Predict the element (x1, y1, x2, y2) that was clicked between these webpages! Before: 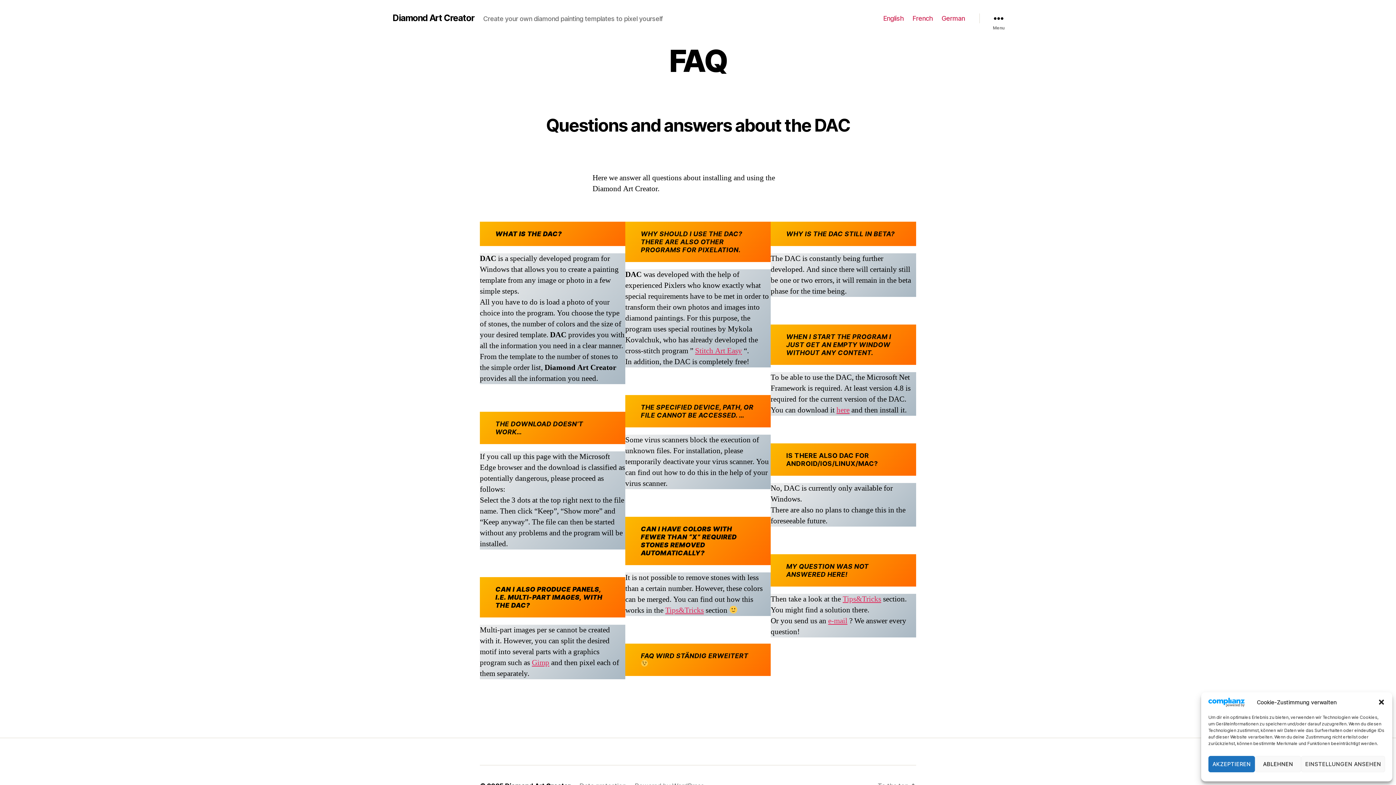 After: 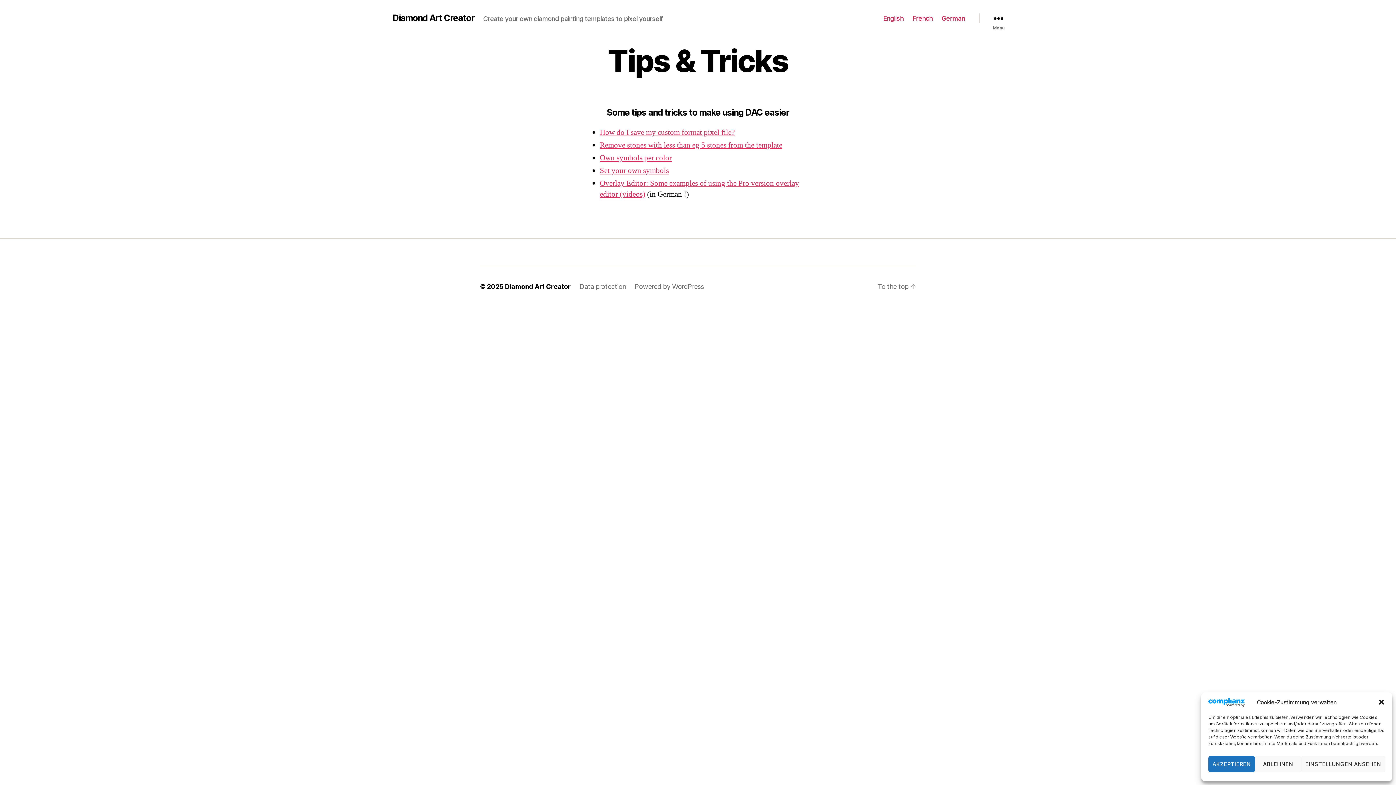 Action: bbox: (842, 594, 881, 604) label: Tips&Tricks